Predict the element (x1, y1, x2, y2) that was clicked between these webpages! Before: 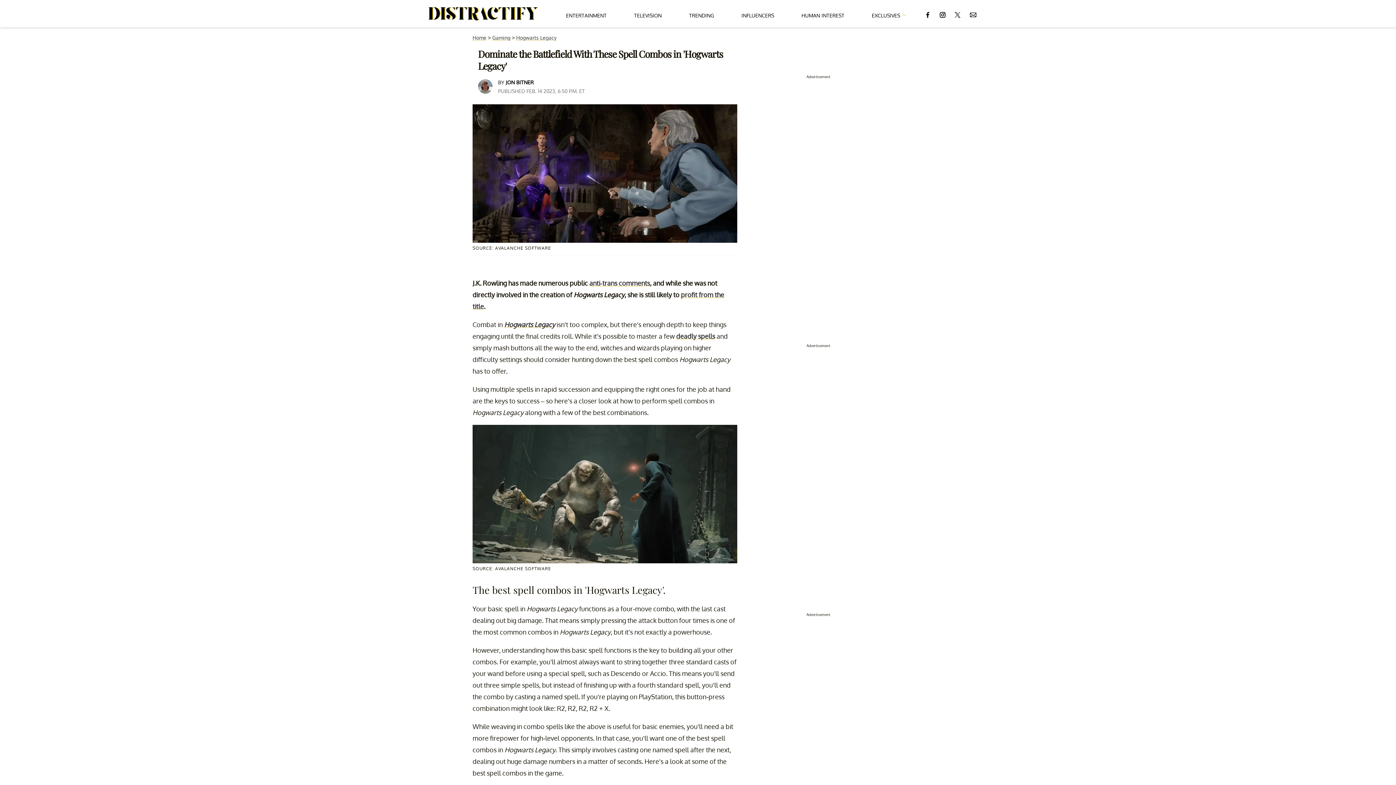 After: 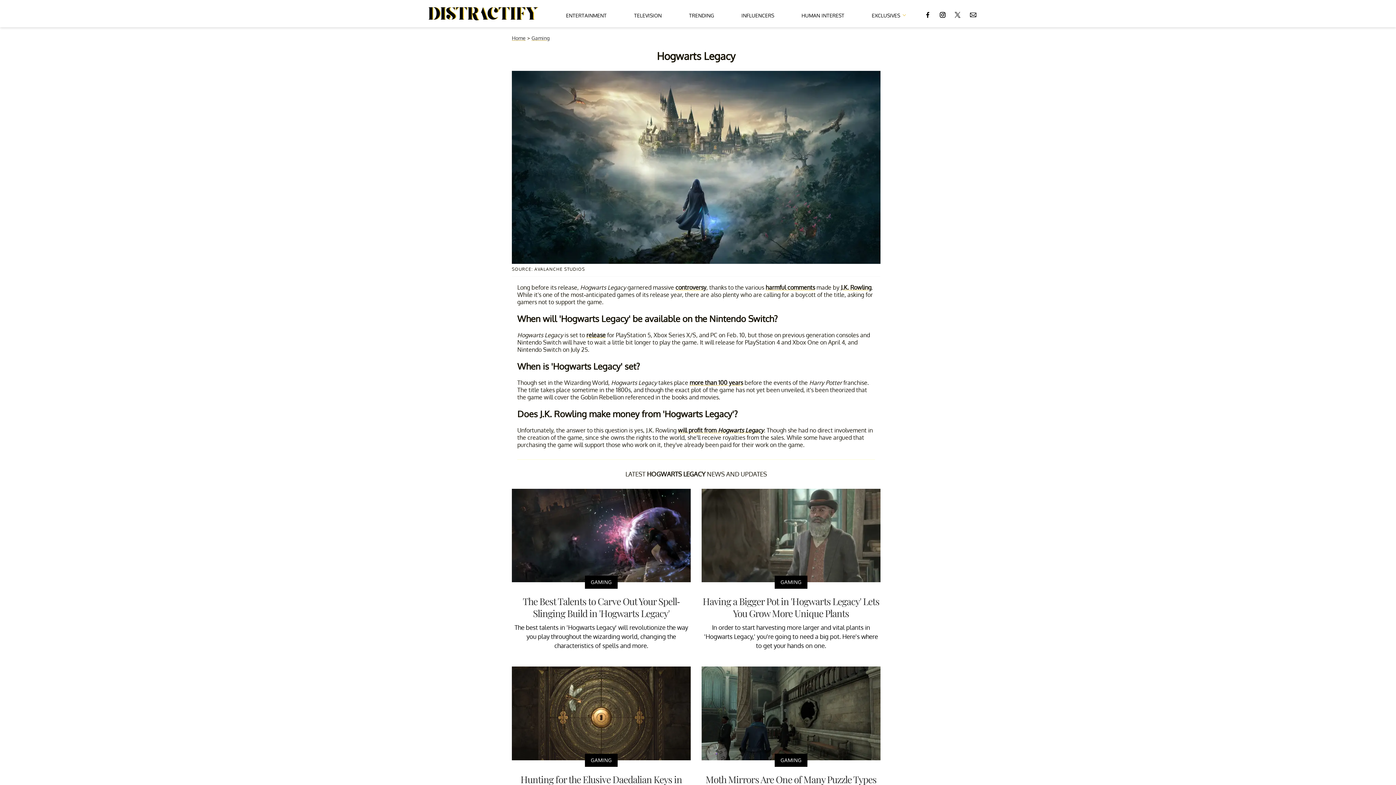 Action: bbox: (516, 34, 556, 40) label: Hogwarts Legacy